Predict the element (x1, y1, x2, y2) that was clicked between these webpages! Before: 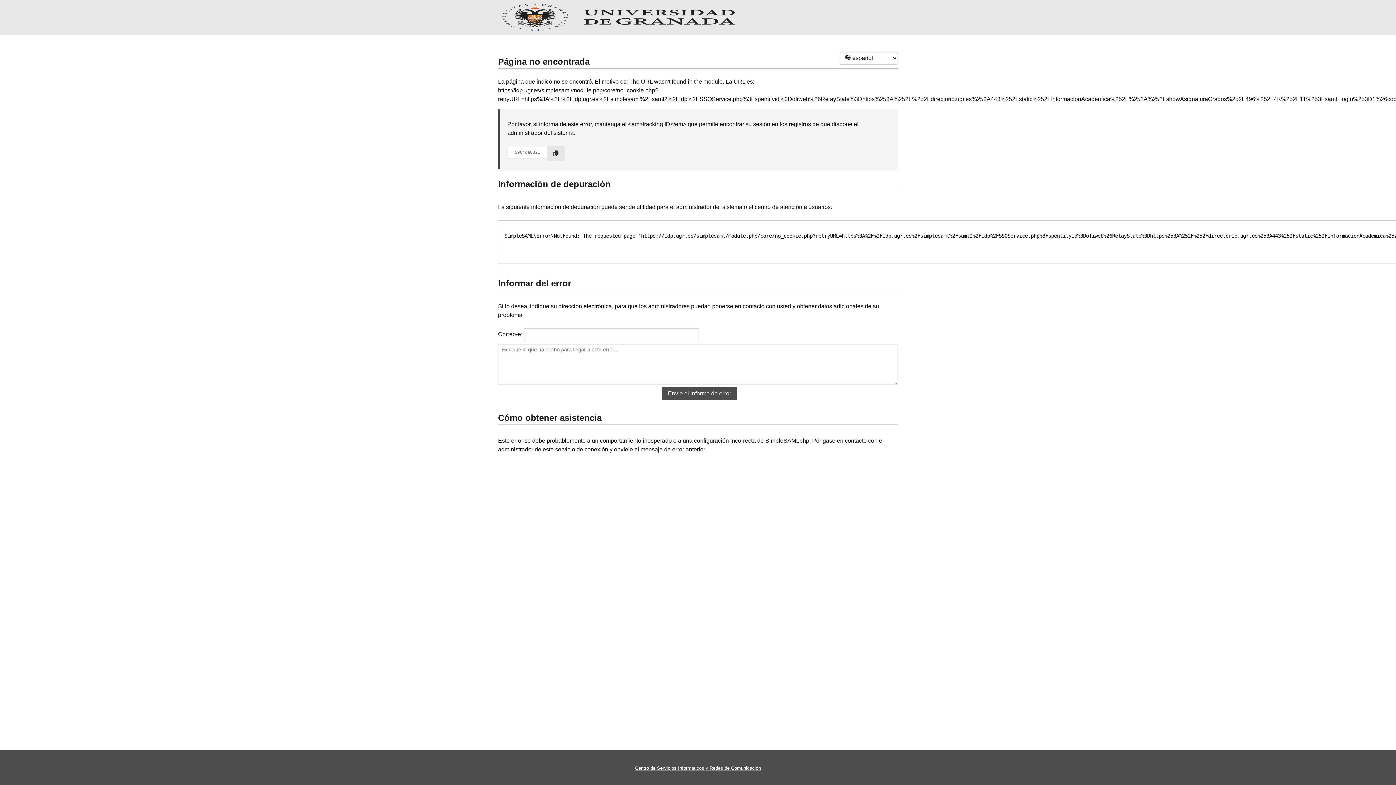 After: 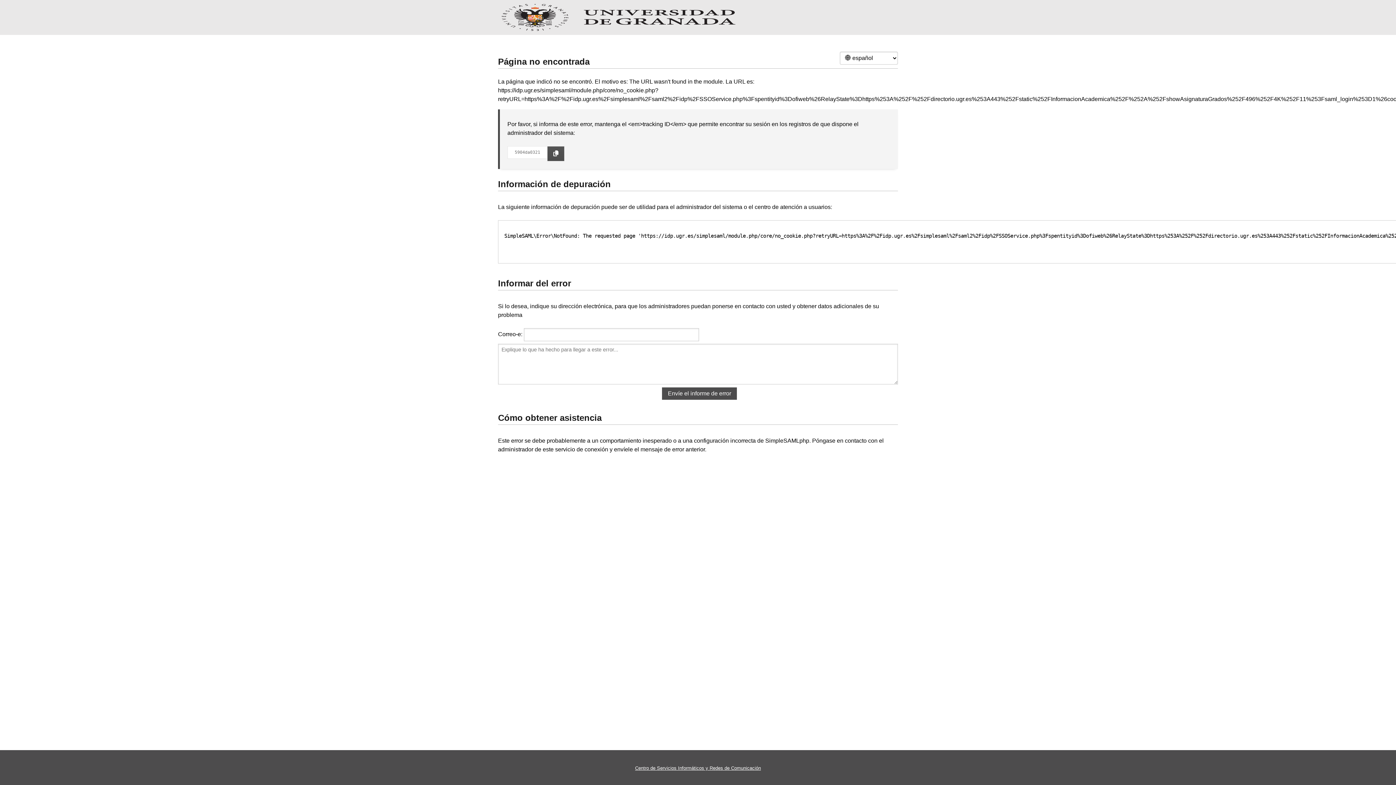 Action: bbox: (547, 146, 564, 161)